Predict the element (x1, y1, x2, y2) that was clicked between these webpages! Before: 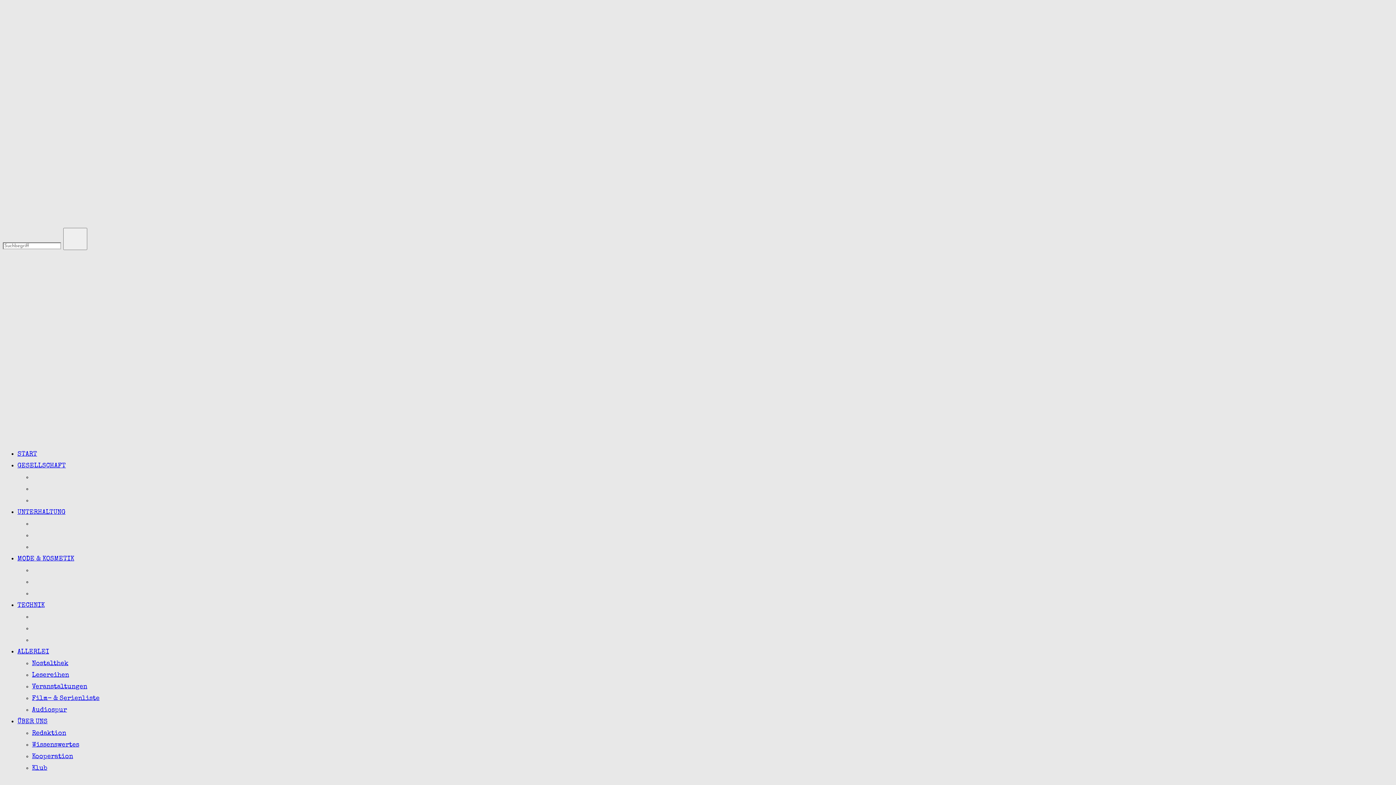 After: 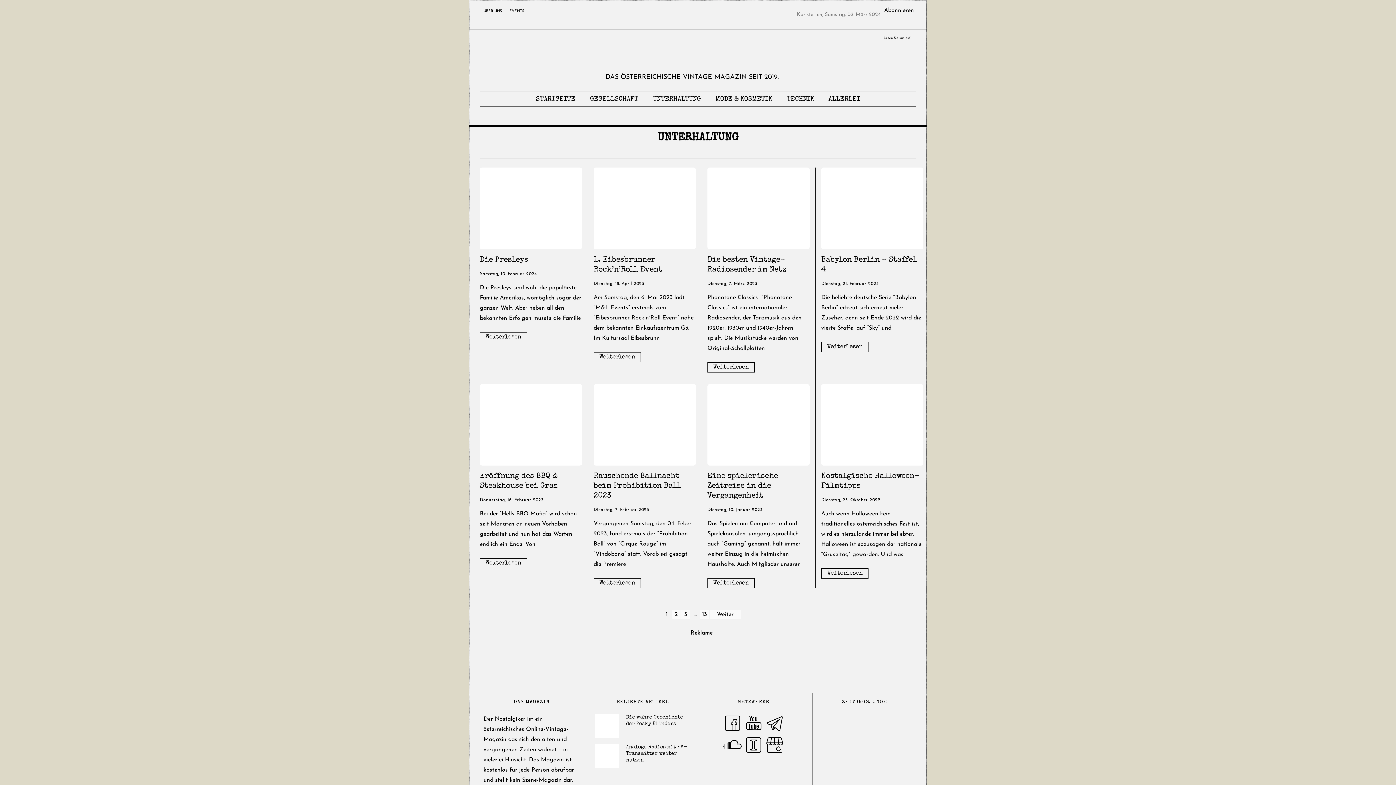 Action: bbox: (17, 509, 65, 515) label: UNTERHALTUNG